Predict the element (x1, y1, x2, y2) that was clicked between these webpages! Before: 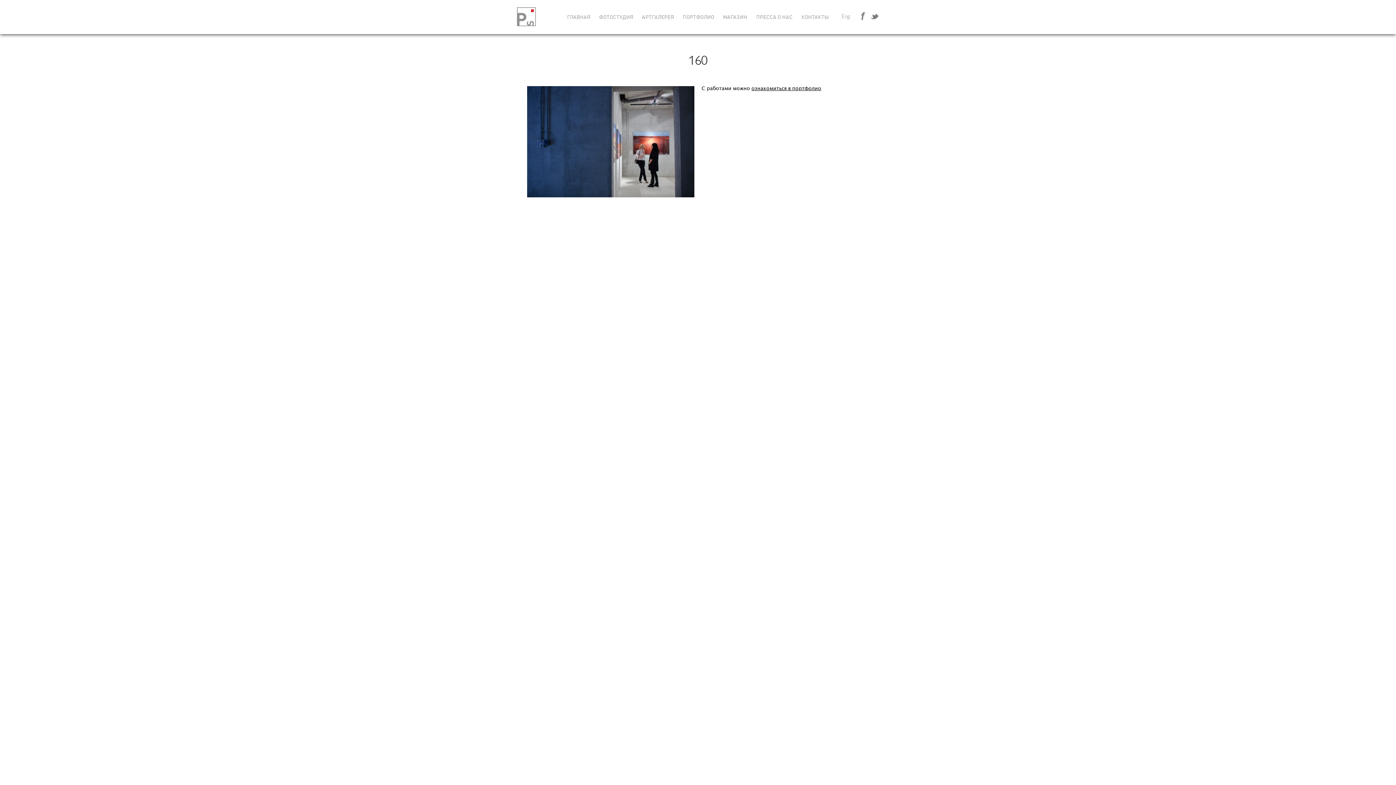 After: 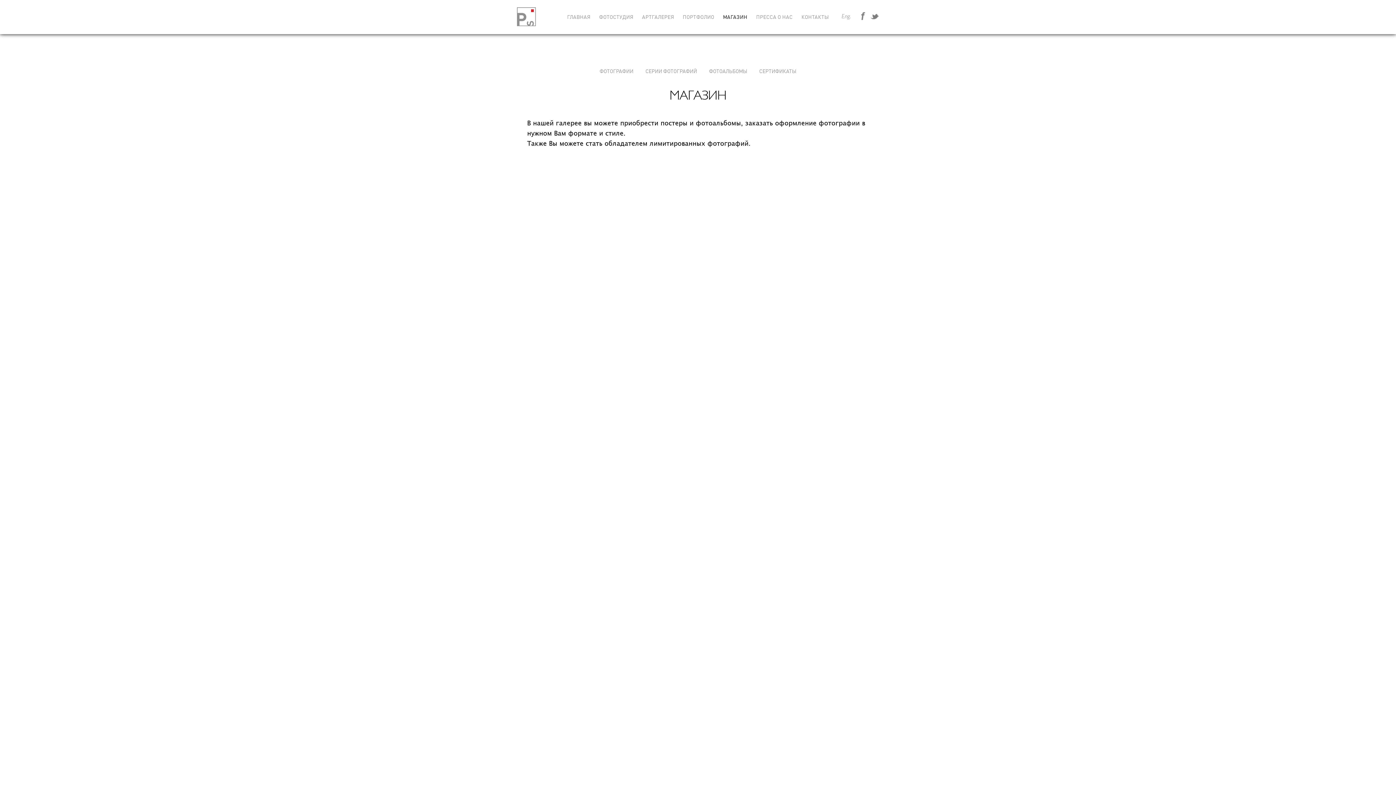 Action: label: МАГАЗИН bbox: (723, 14, 747, 20)